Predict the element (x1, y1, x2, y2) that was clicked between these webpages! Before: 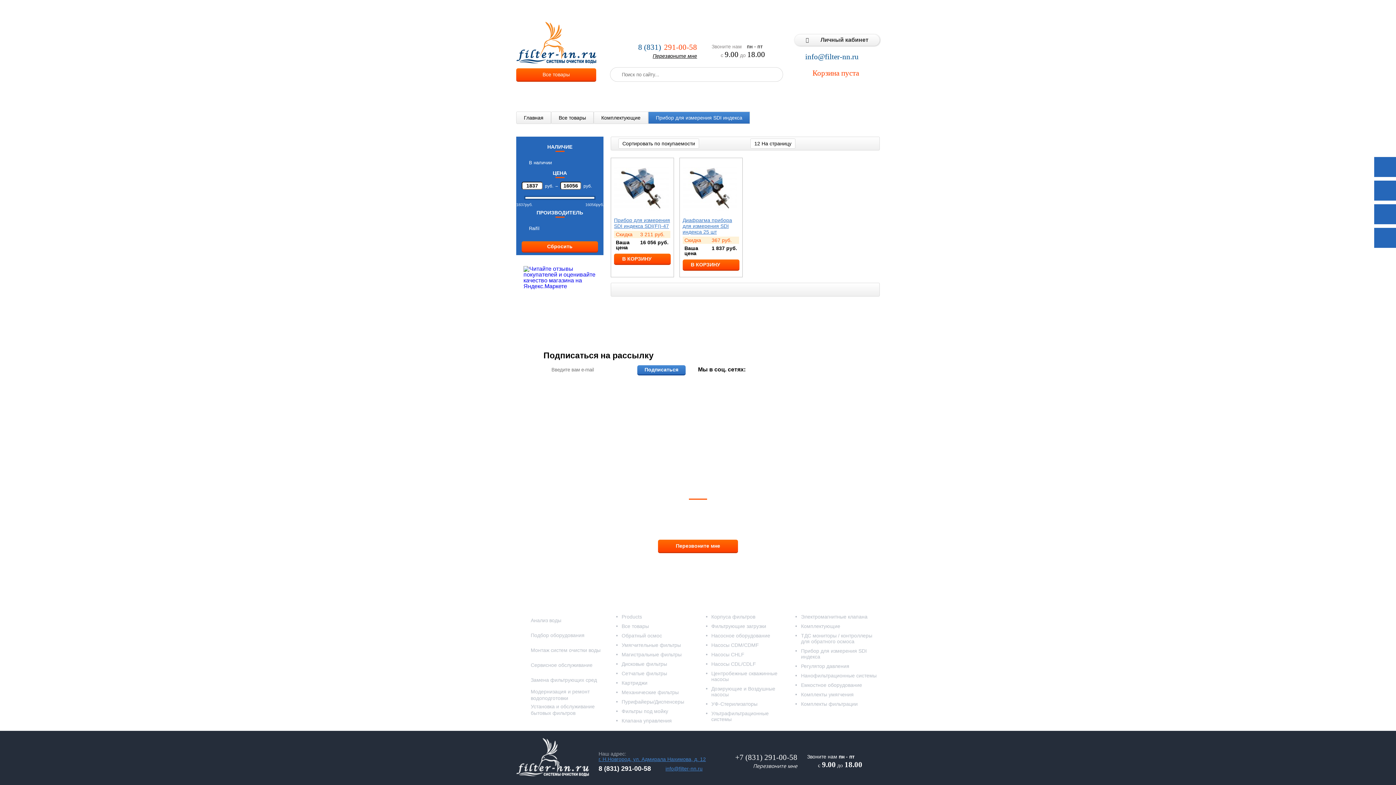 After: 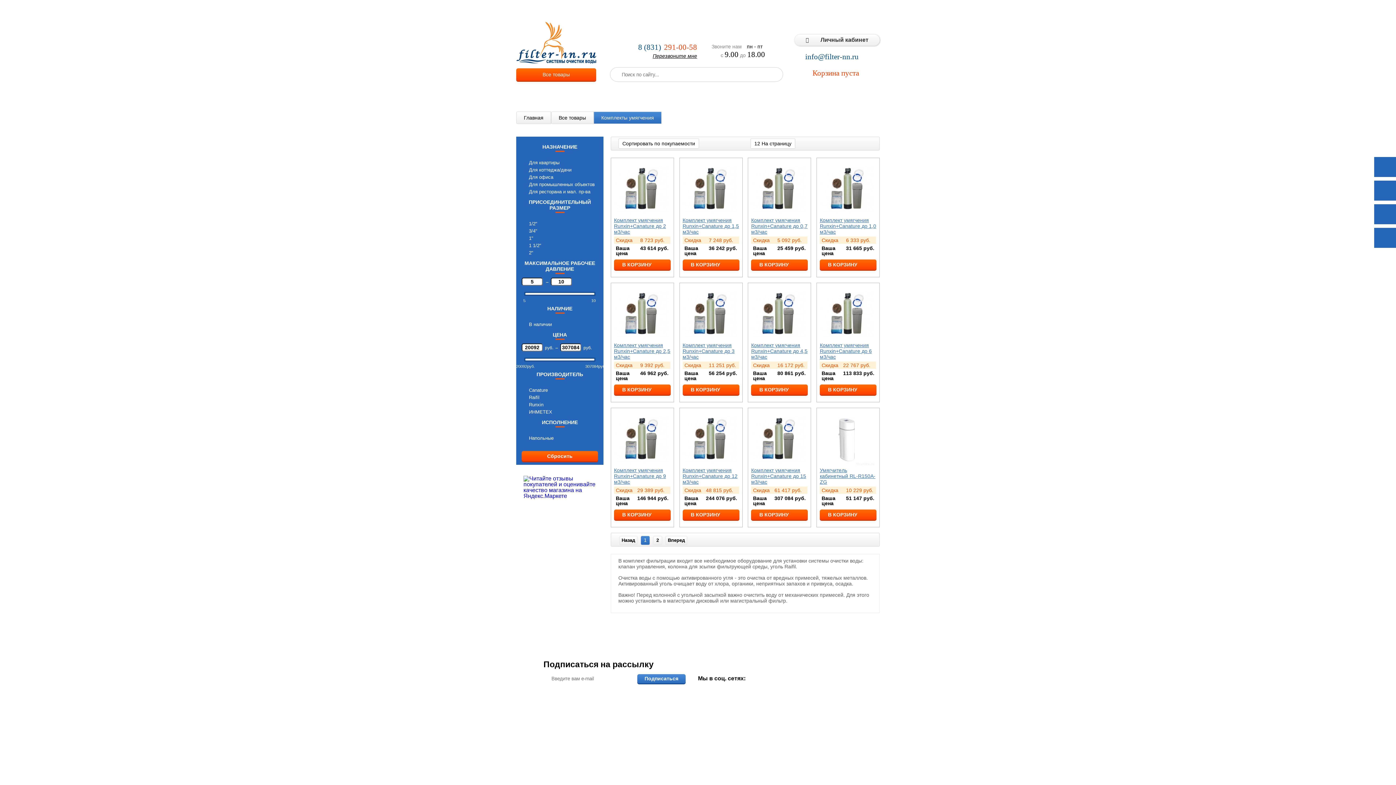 Action: label: Комплекты умягчения bbox: (801, 692, 853, 697)